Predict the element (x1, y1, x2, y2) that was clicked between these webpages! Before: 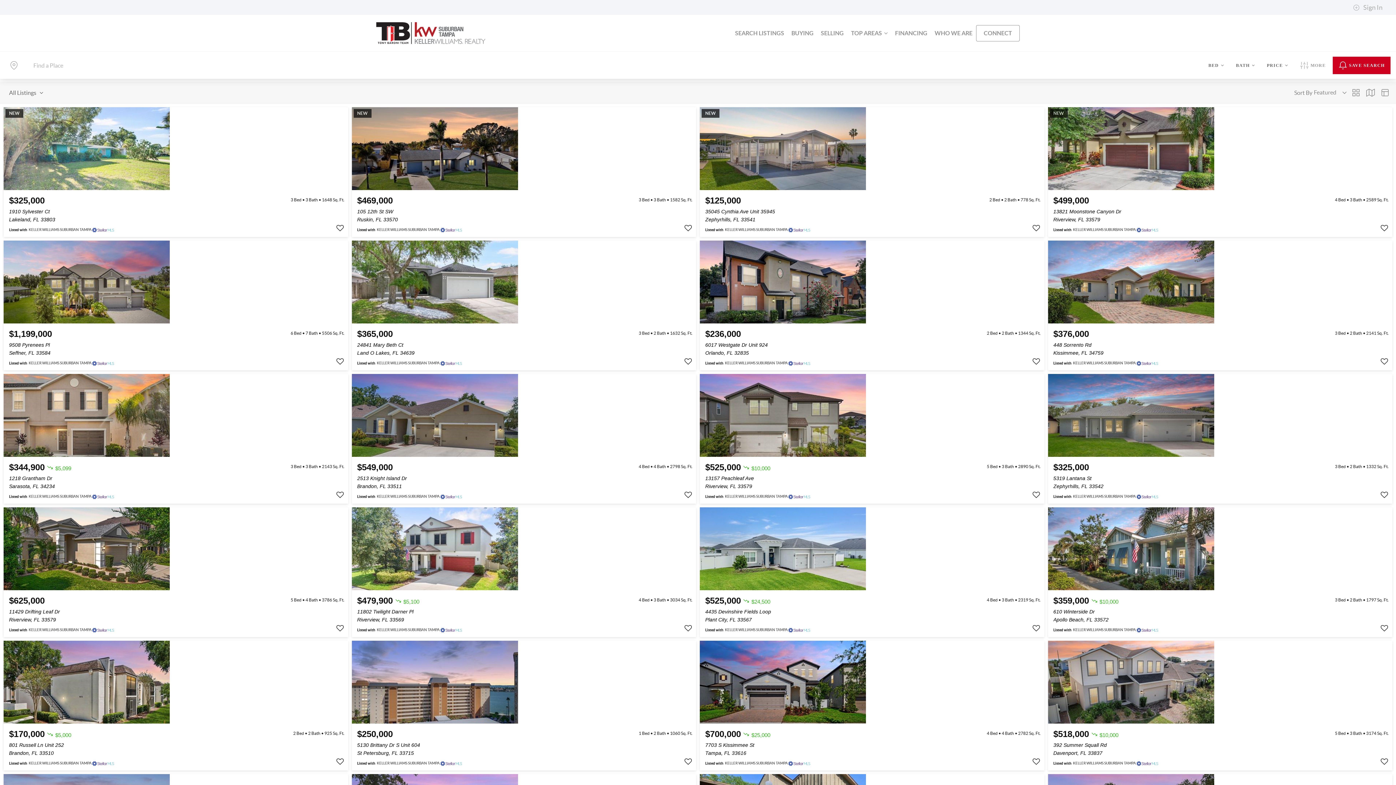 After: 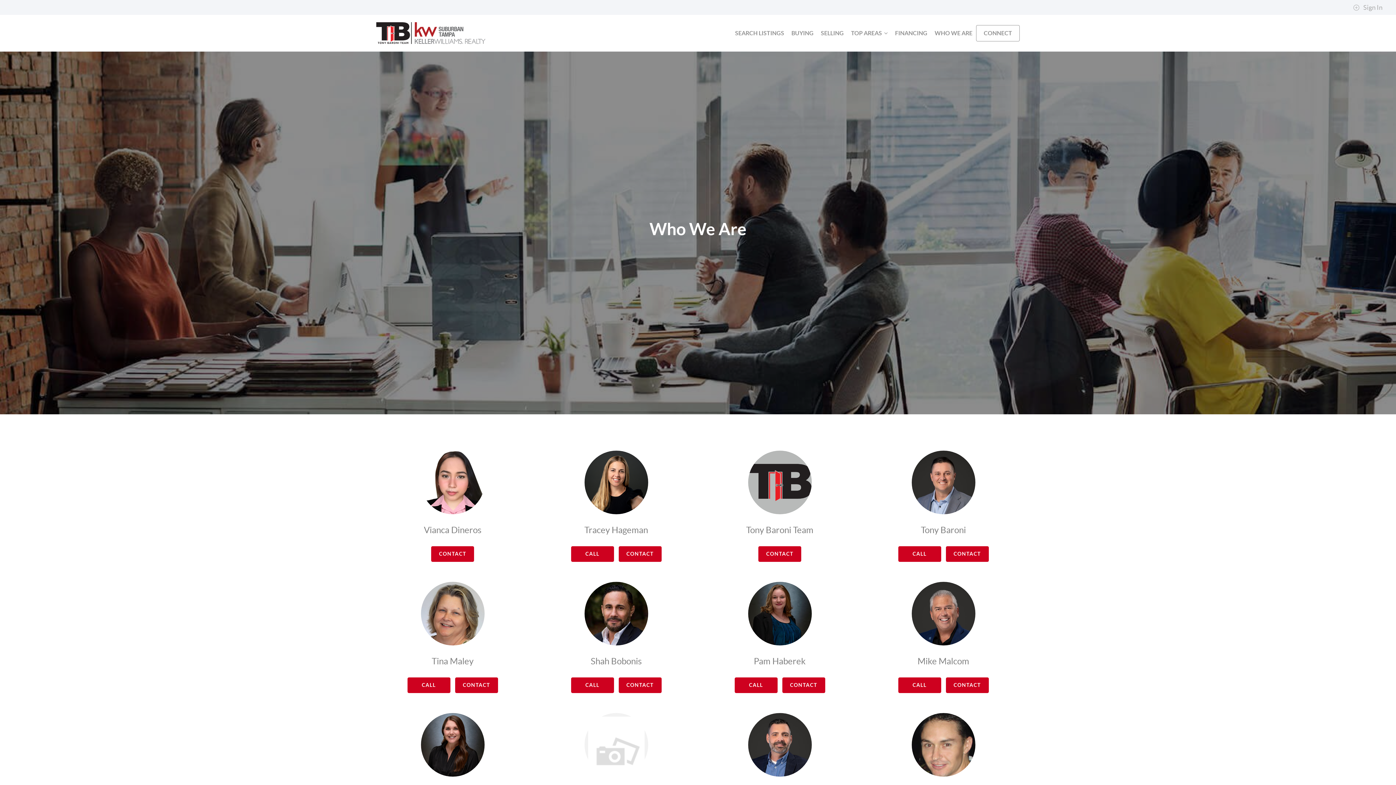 Action: bbox: (931, 28, 976, 37) label: WHO WE ARE